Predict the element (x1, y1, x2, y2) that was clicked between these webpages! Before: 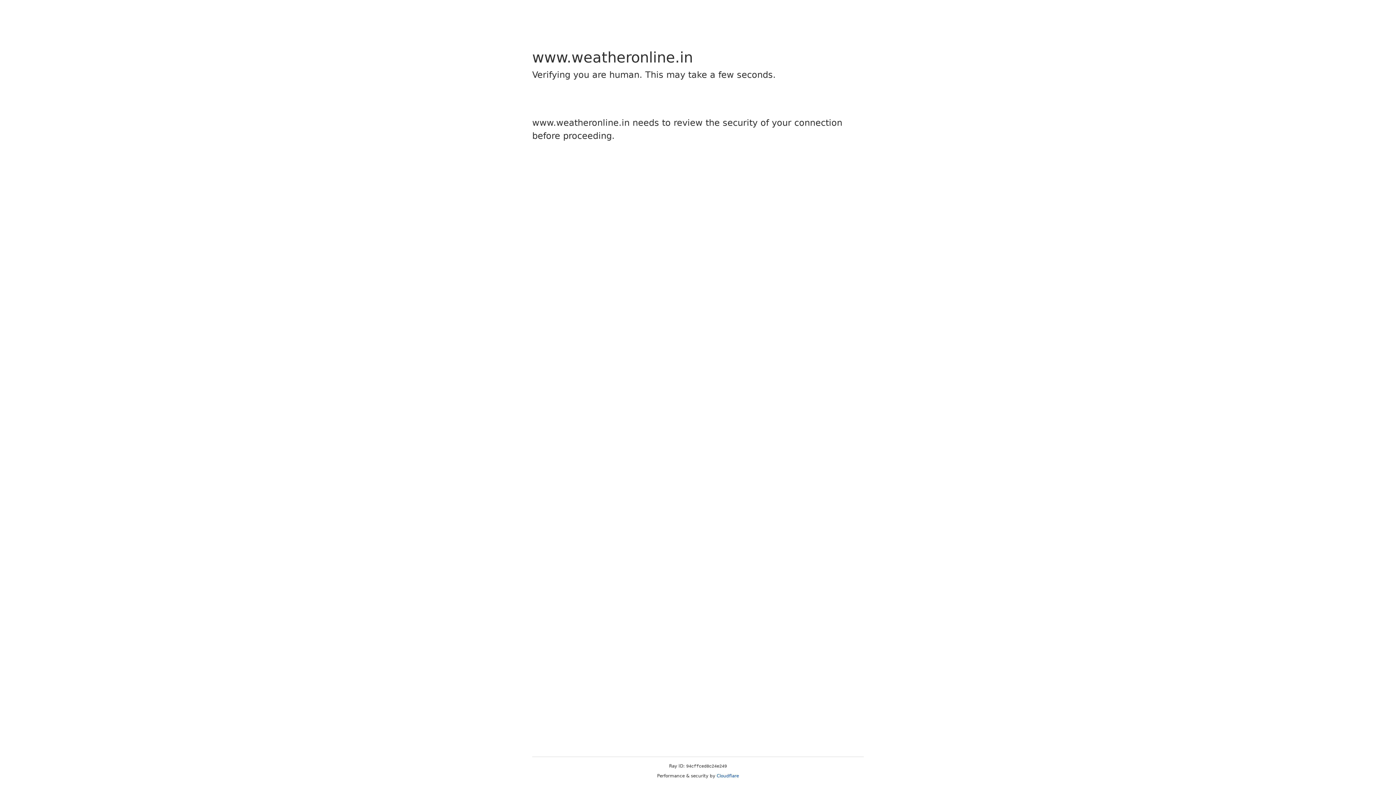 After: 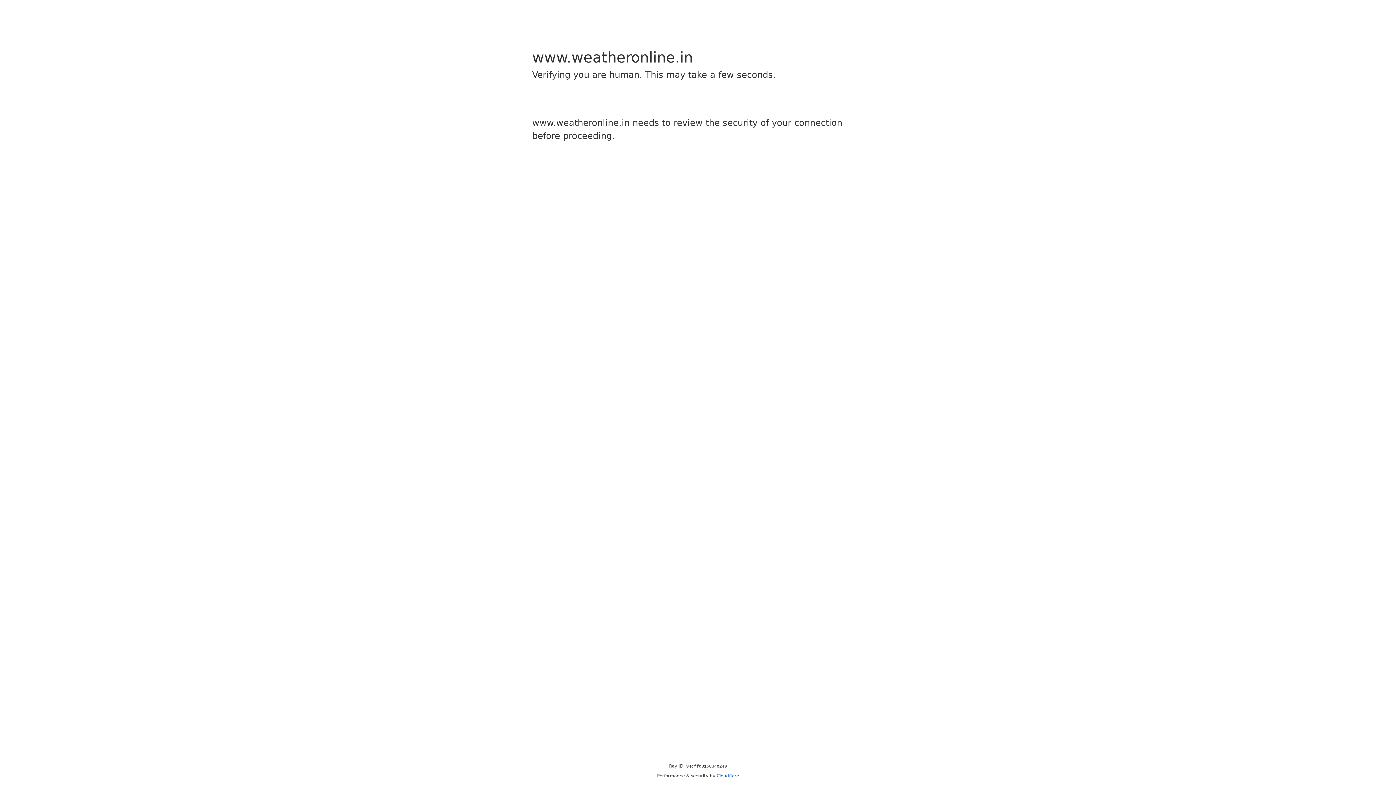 Action: bbox: (716, 773, 739, 778) label: Cloudflare